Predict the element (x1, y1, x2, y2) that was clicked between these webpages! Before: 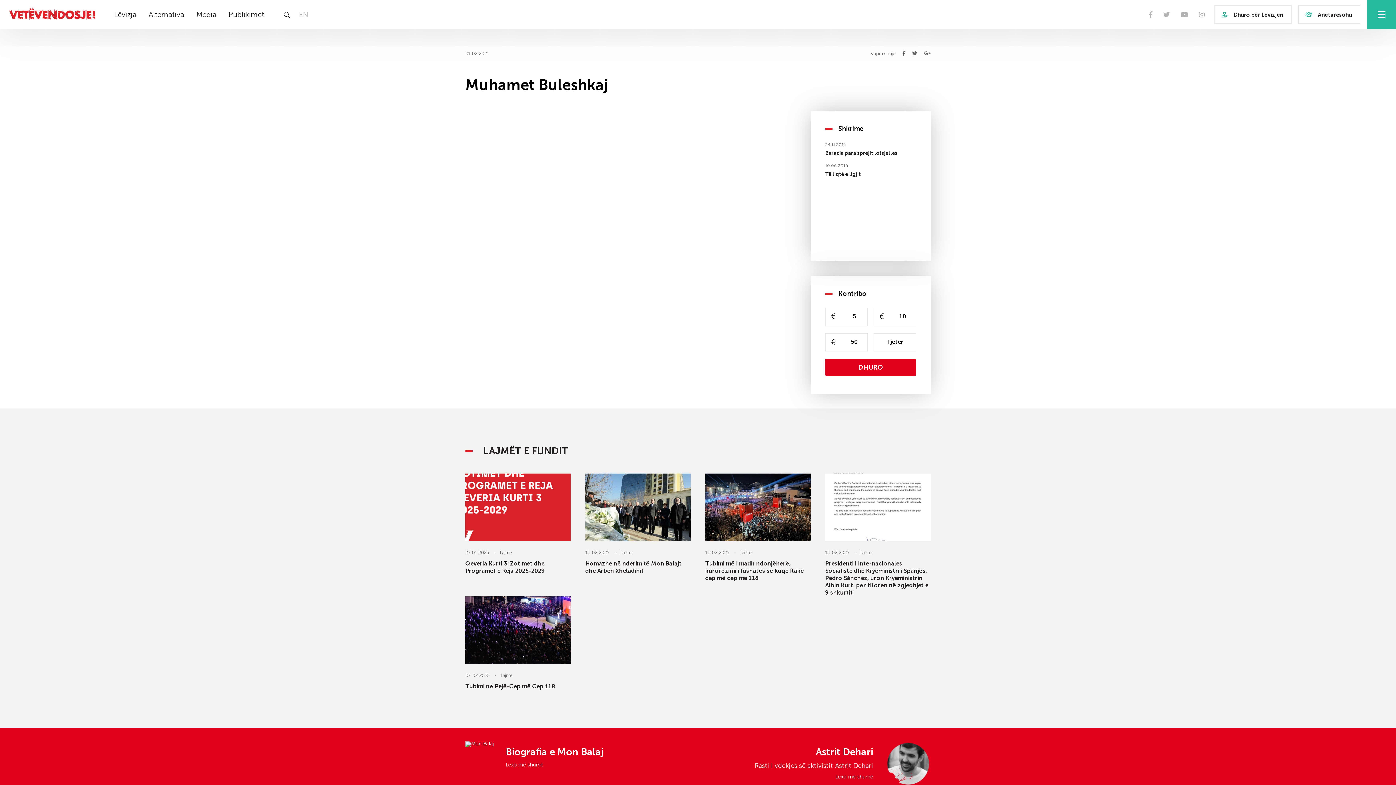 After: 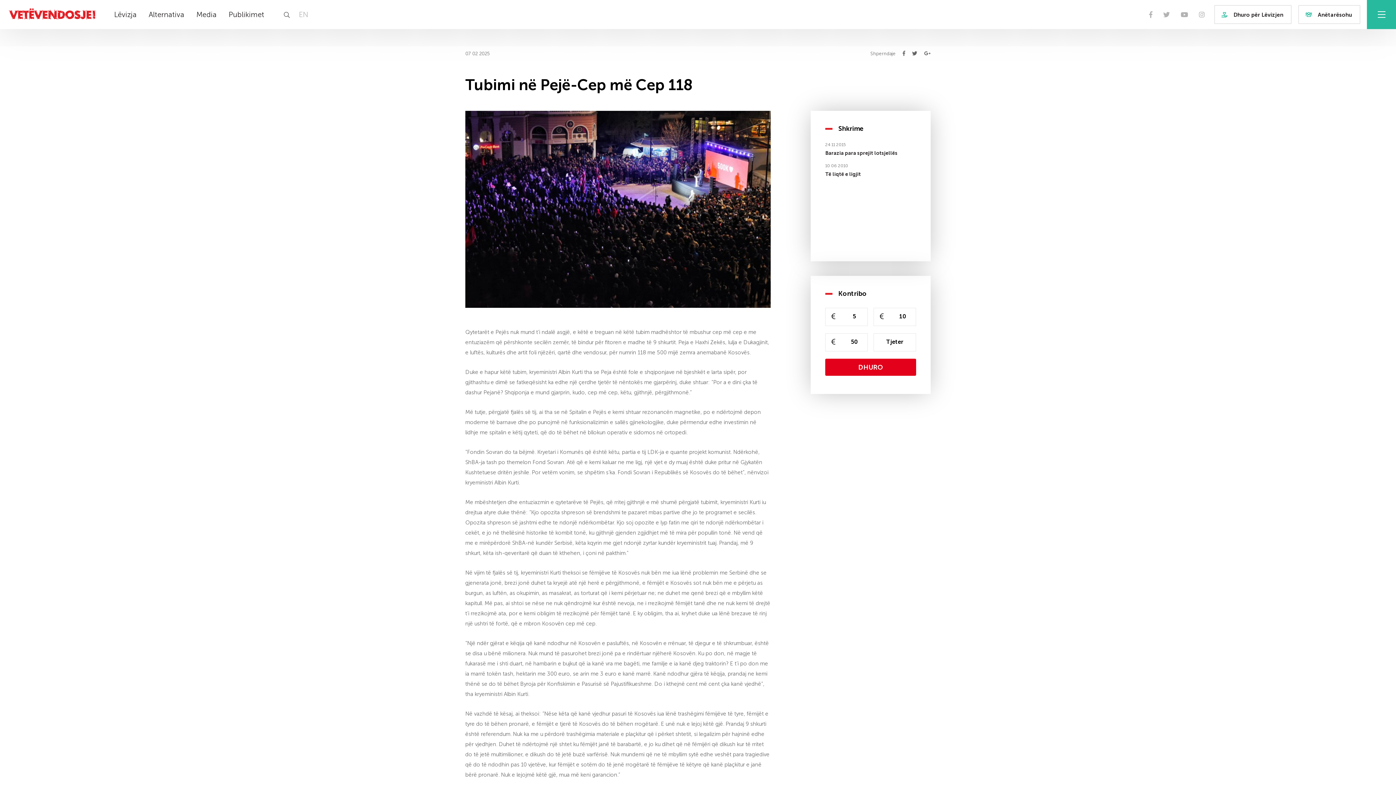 Action: label: Tubimi në Pejë-Cep më Cep 118 bbox: (465, 683, 570, 690)